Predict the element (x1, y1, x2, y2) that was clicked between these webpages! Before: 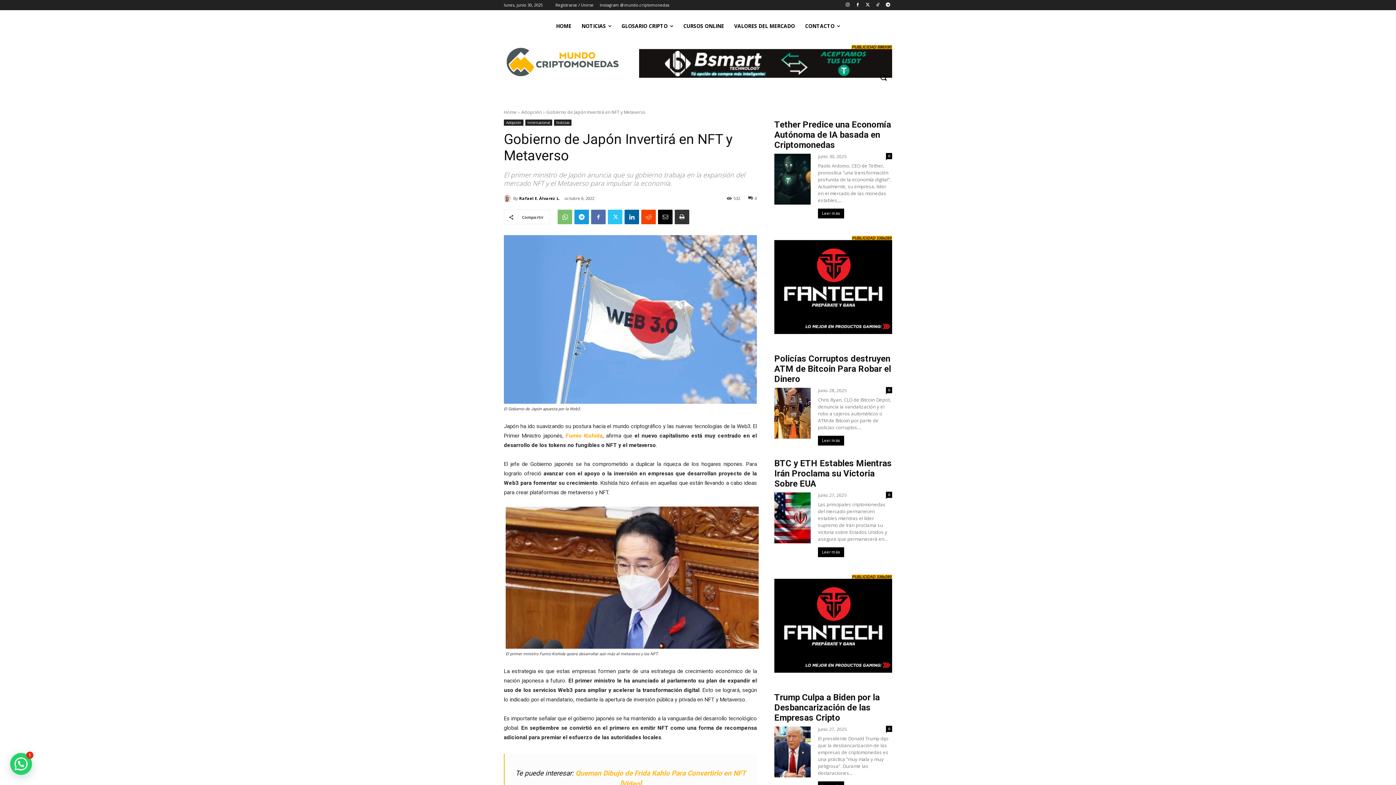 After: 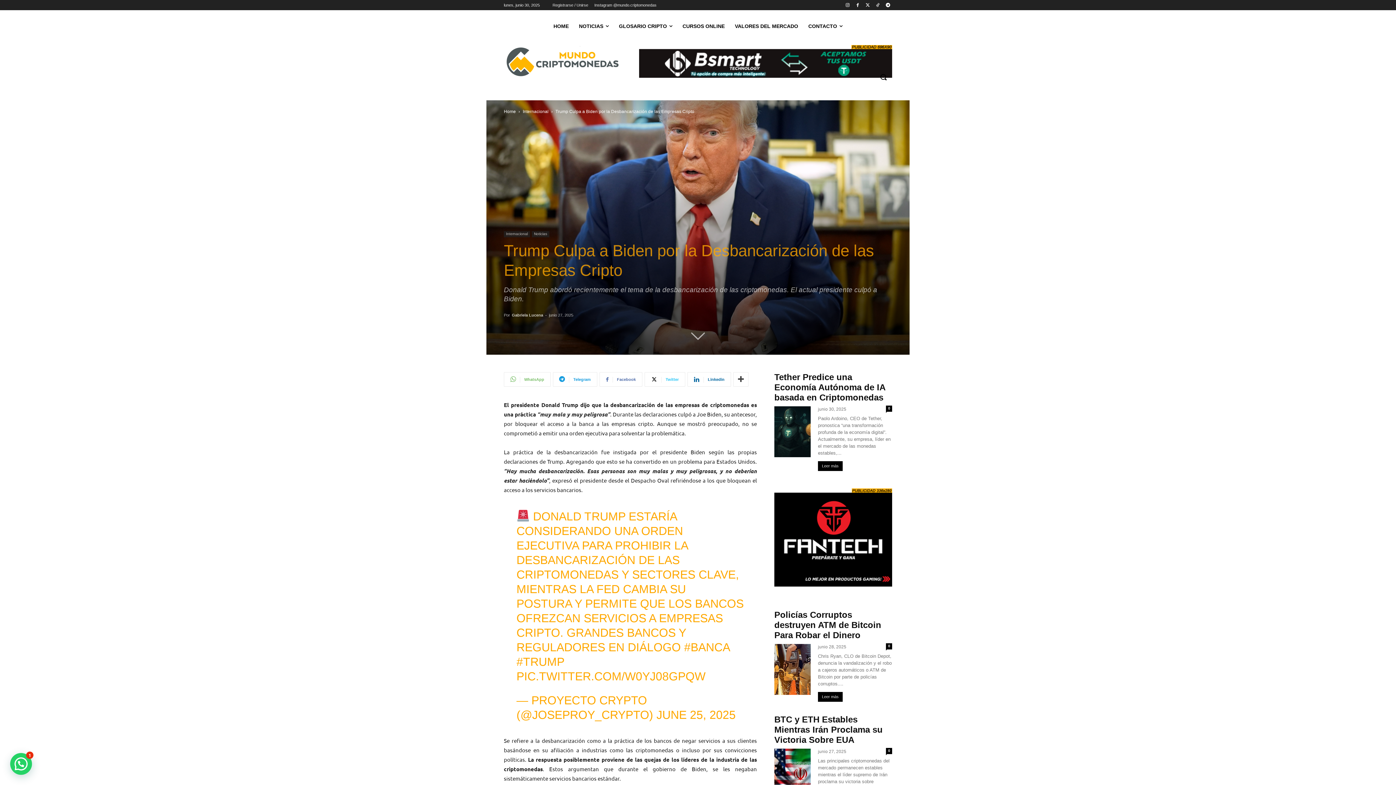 Action: label: Trump Culpa a Biden por la Desbancarización de las Empresas Cripto bbox: (774, 692, 880, 723)